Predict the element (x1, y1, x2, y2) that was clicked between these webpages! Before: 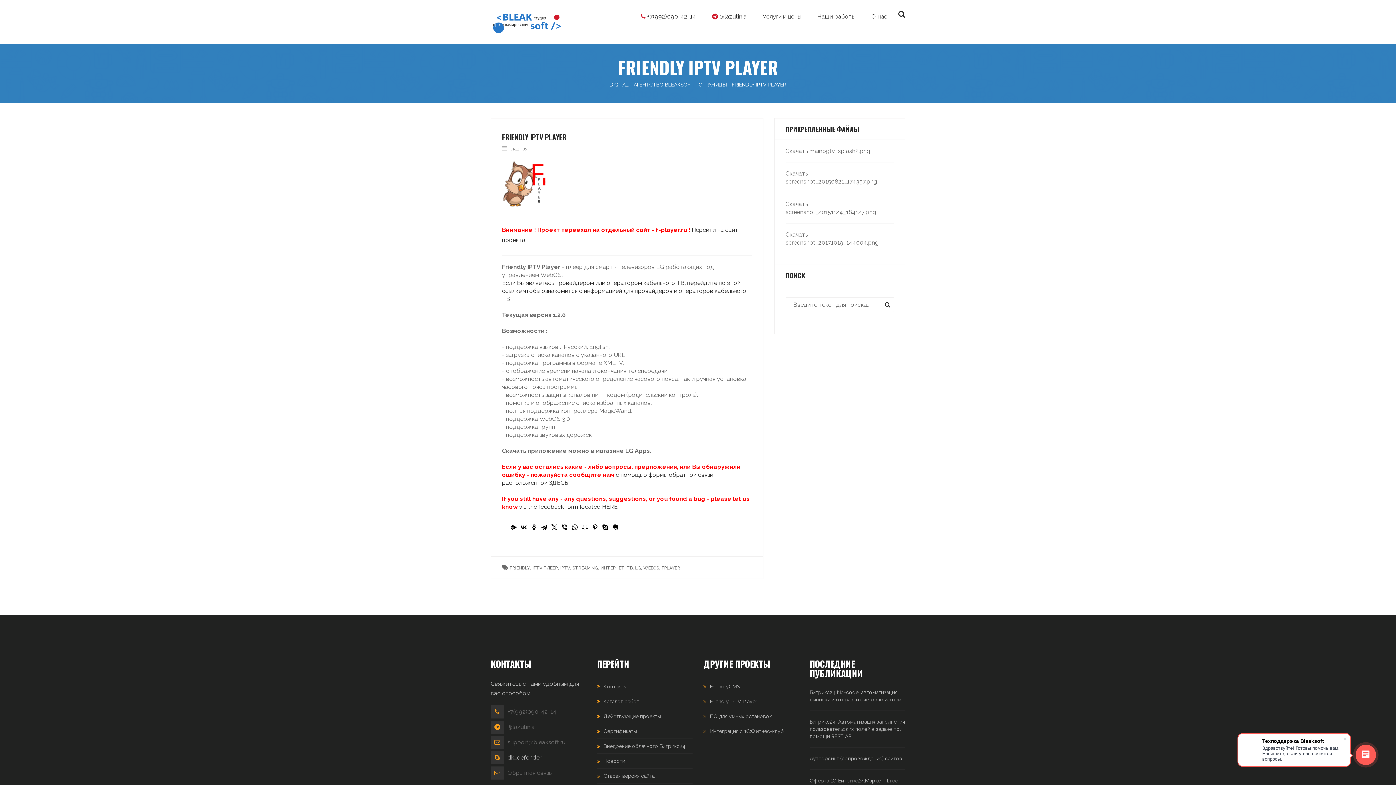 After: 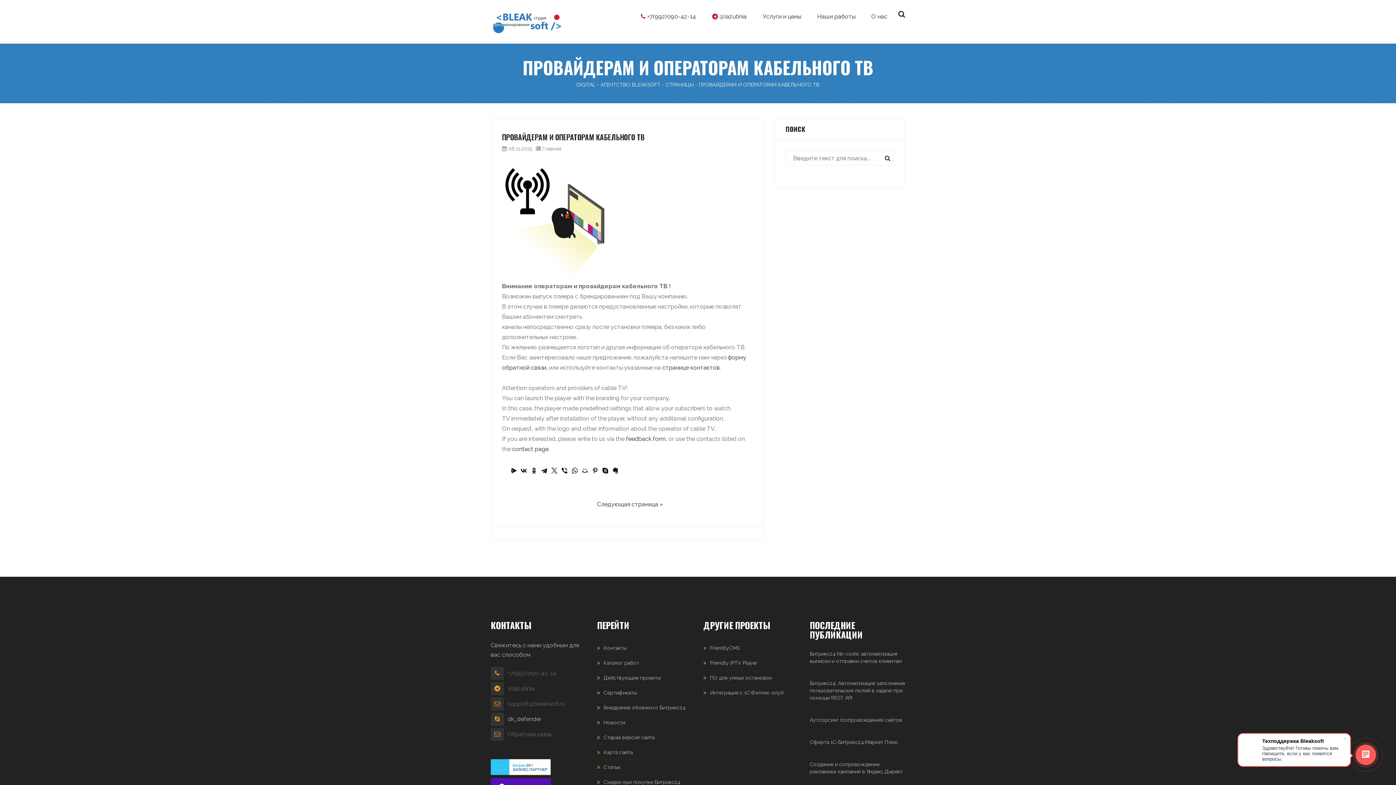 Action: label: Если Вы являетесь провайдером или оператором кабельного ТВ, перейдите по этой ссылке чтобы ознакомится с информацией для провайдеров и операторов кабельного ТВ bbox: (502, 279, 746, 302)